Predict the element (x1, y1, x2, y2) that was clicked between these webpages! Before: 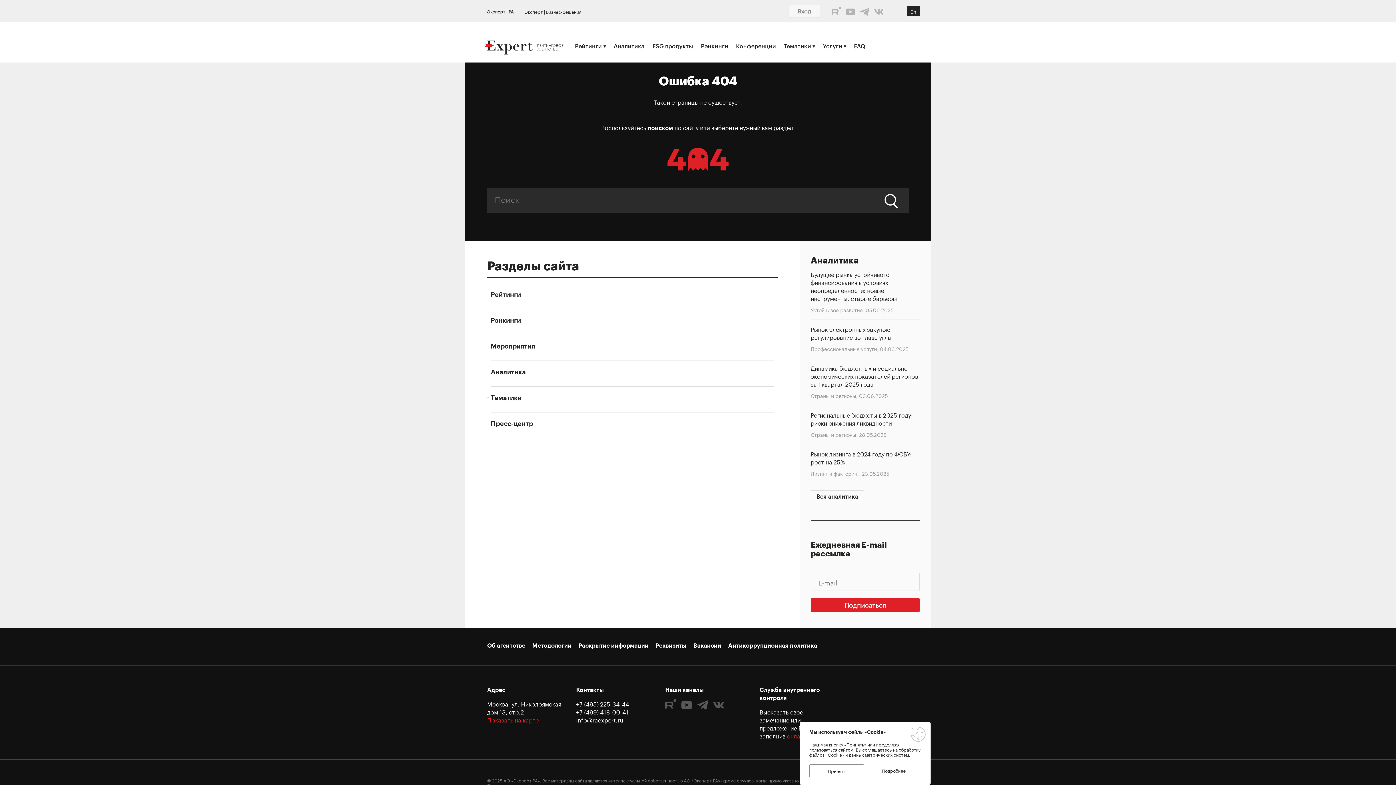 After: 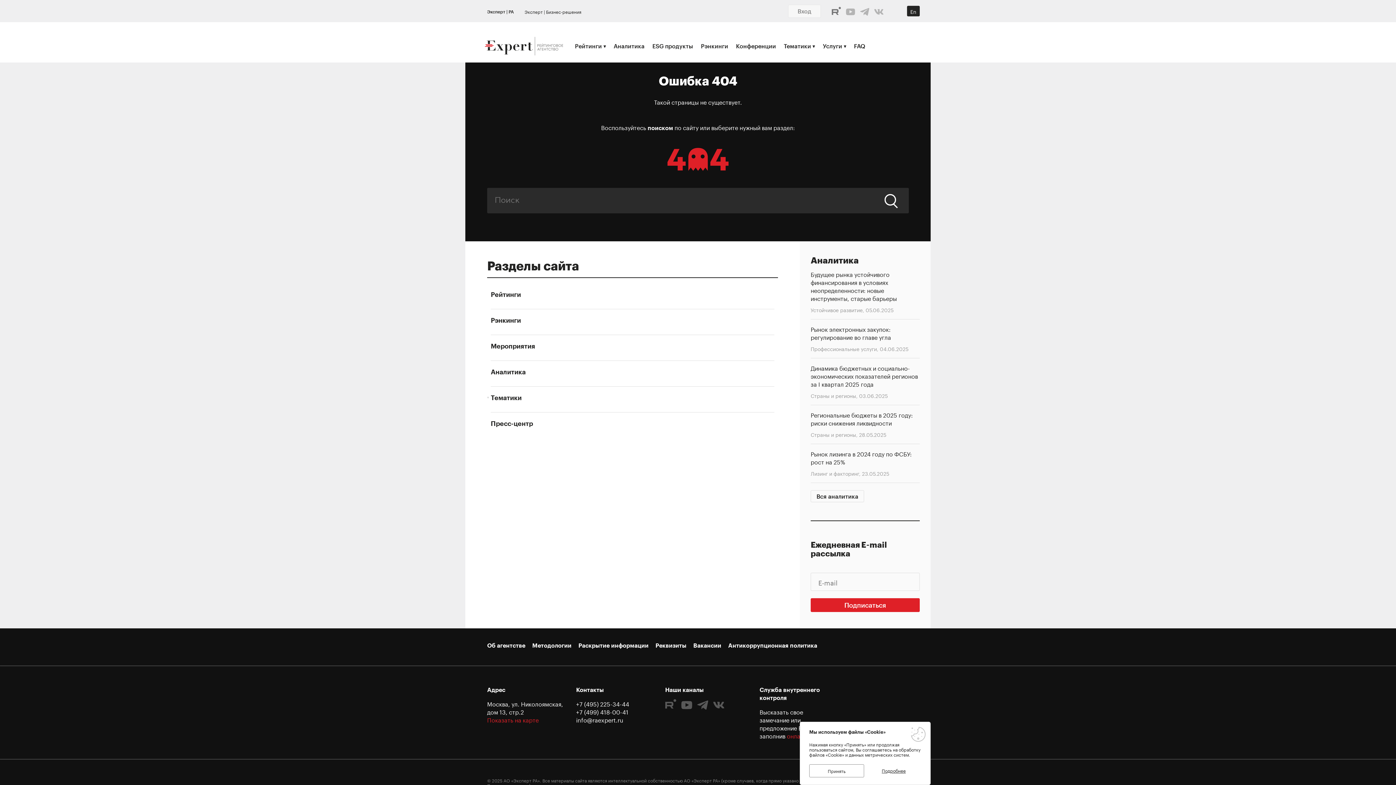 Action: bbox: (832, 6, 841, 15)